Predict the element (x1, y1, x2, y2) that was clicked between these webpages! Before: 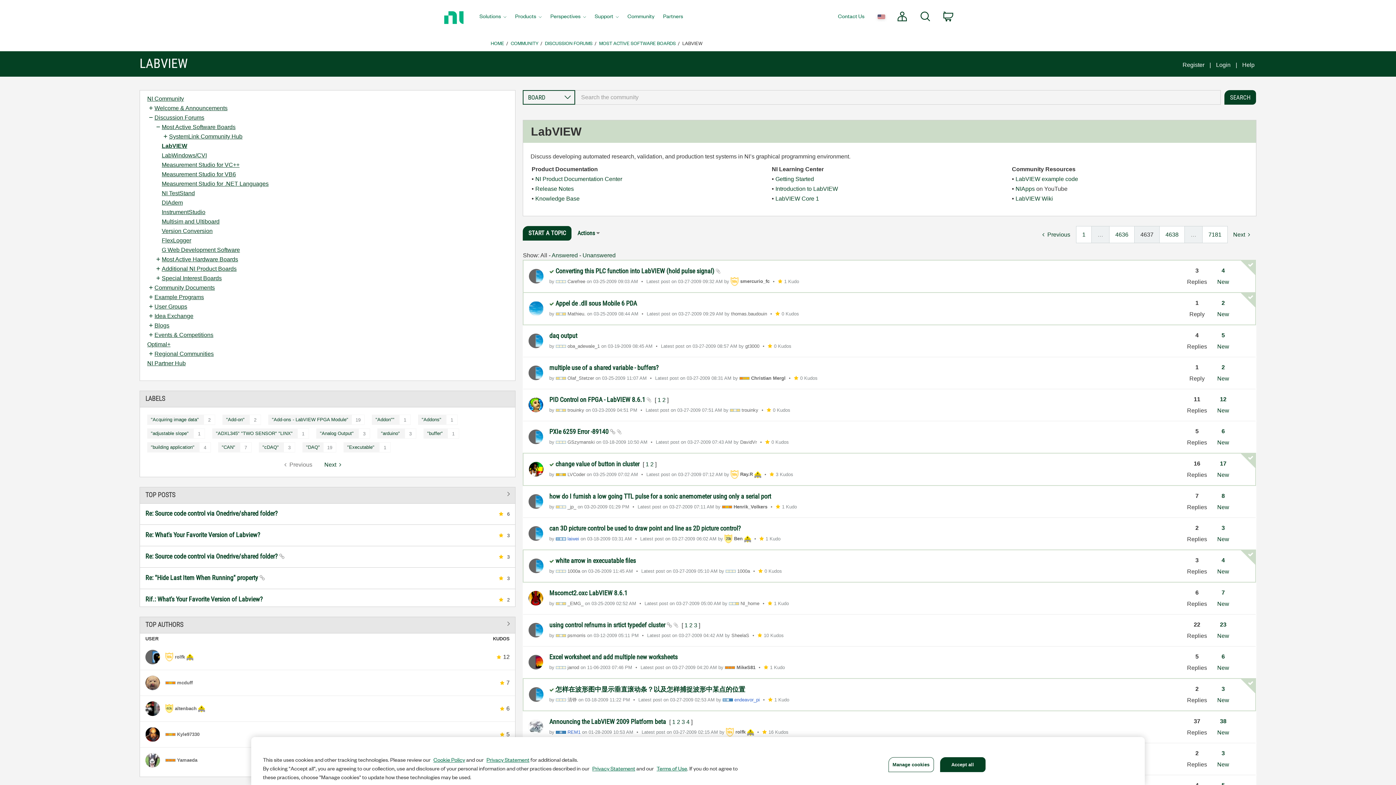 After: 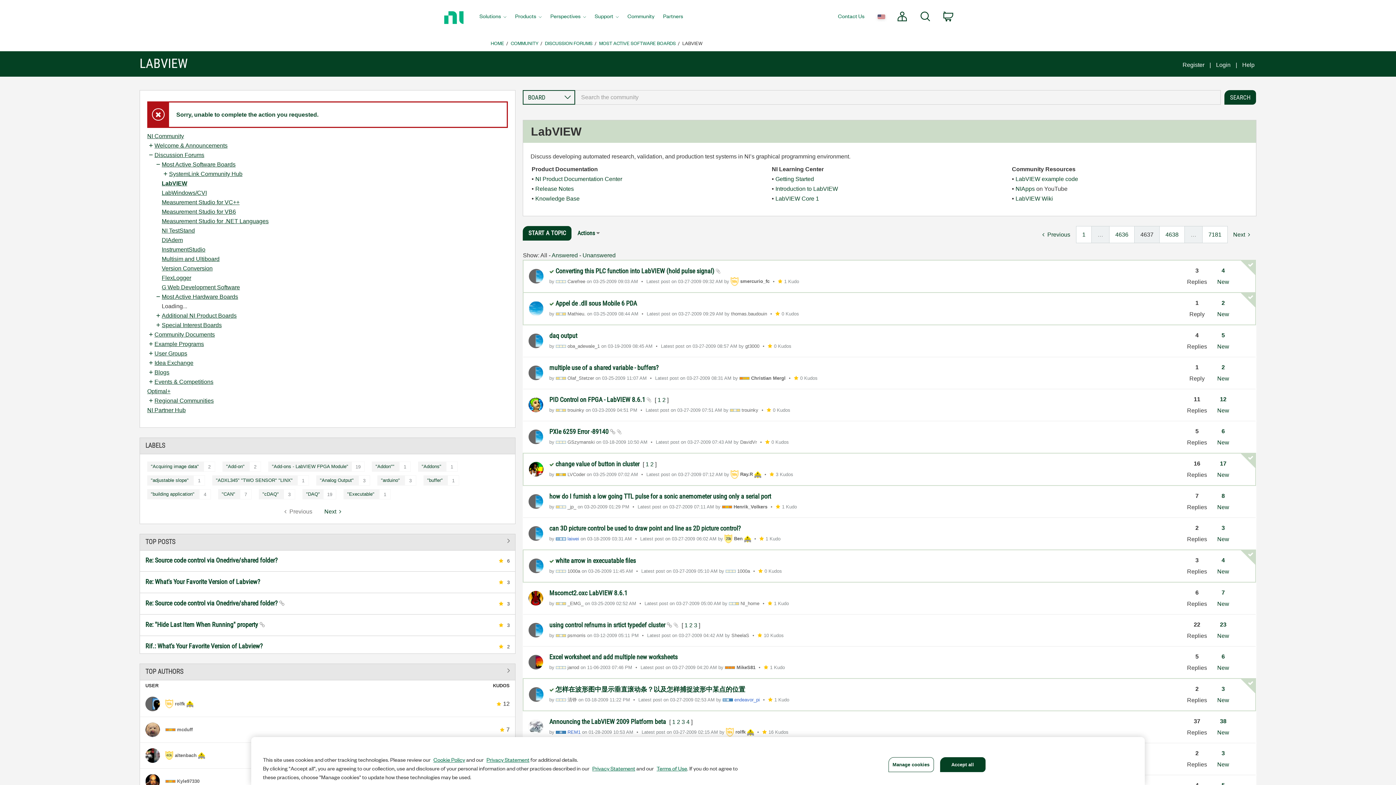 Action: bbox: (154, 254, 161, 262)